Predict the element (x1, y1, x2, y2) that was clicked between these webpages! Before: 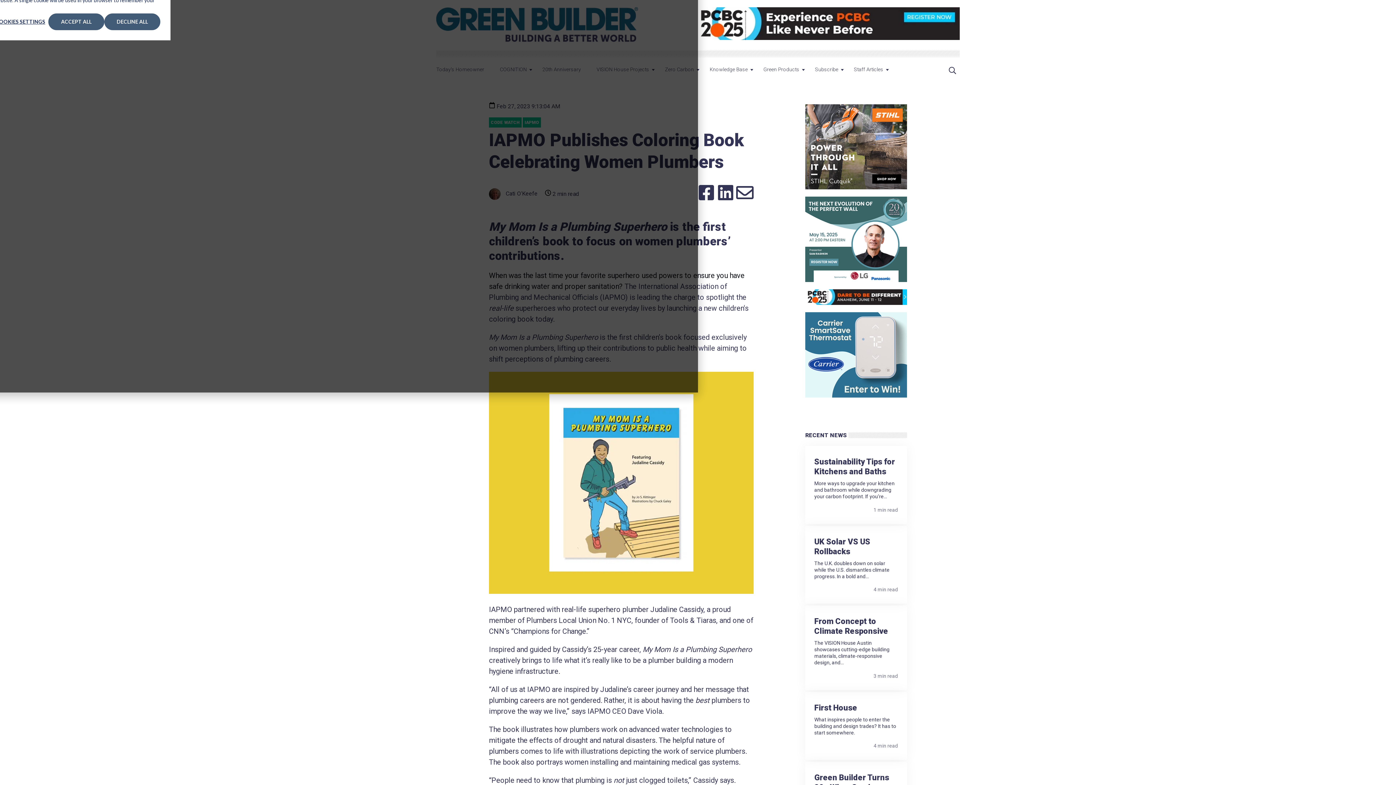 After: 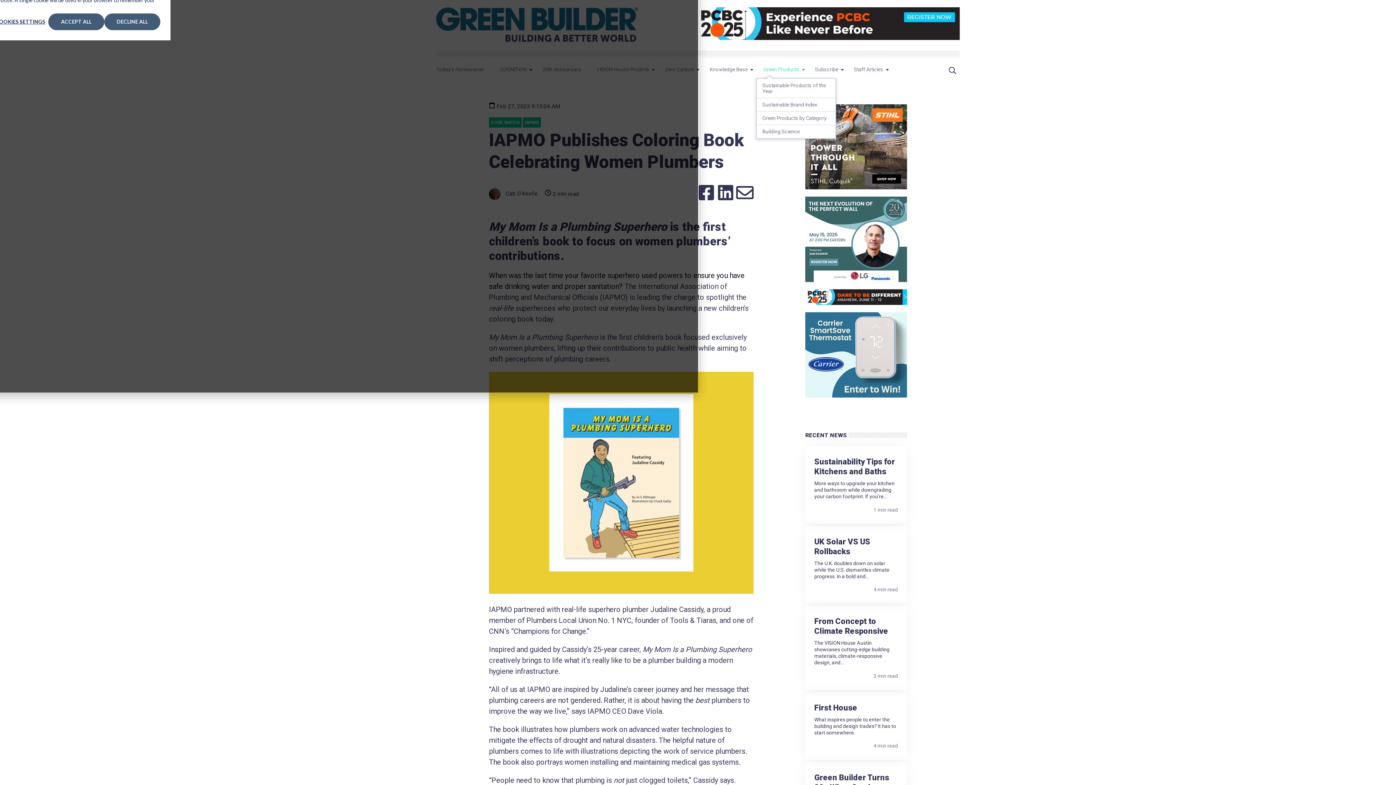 Action: bbox: (763, 66, 799, 72) label: Green Products